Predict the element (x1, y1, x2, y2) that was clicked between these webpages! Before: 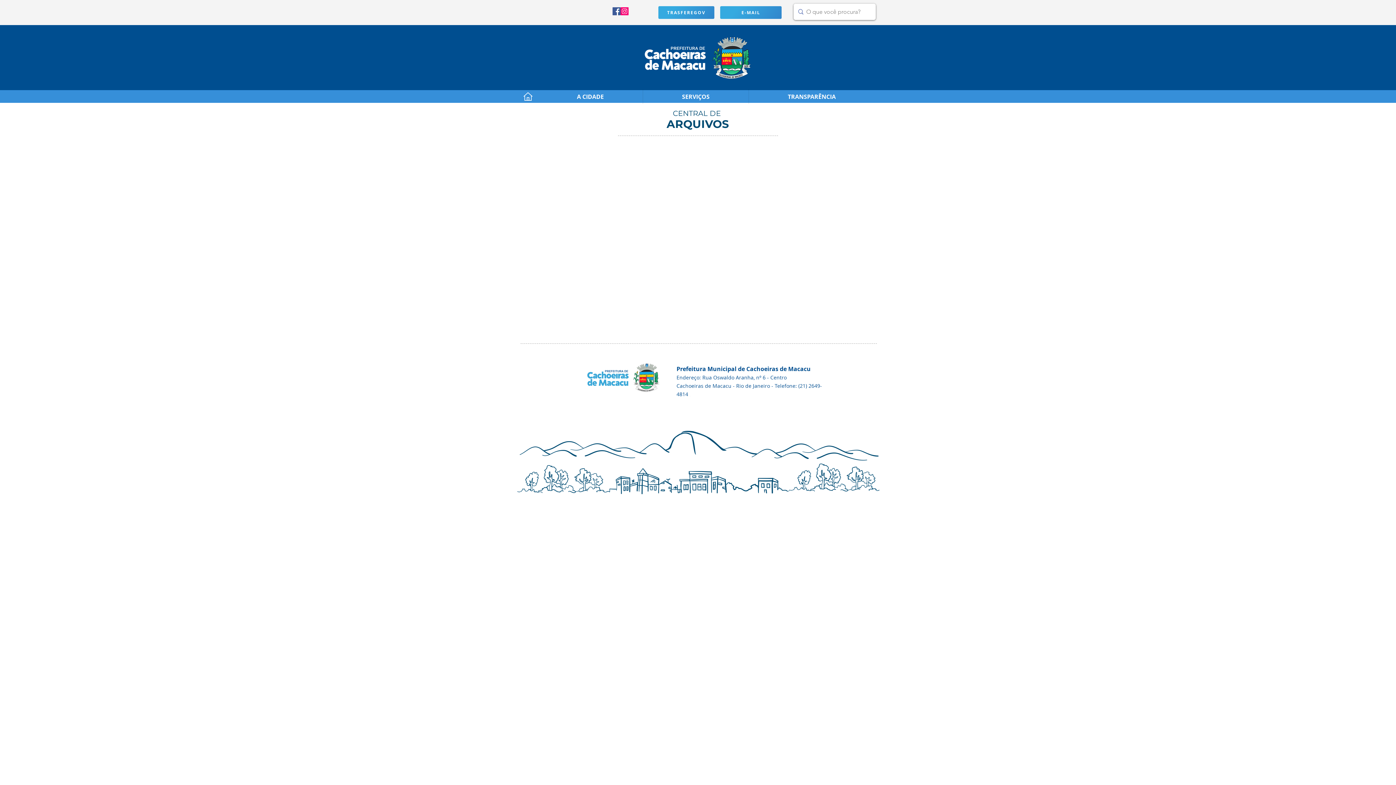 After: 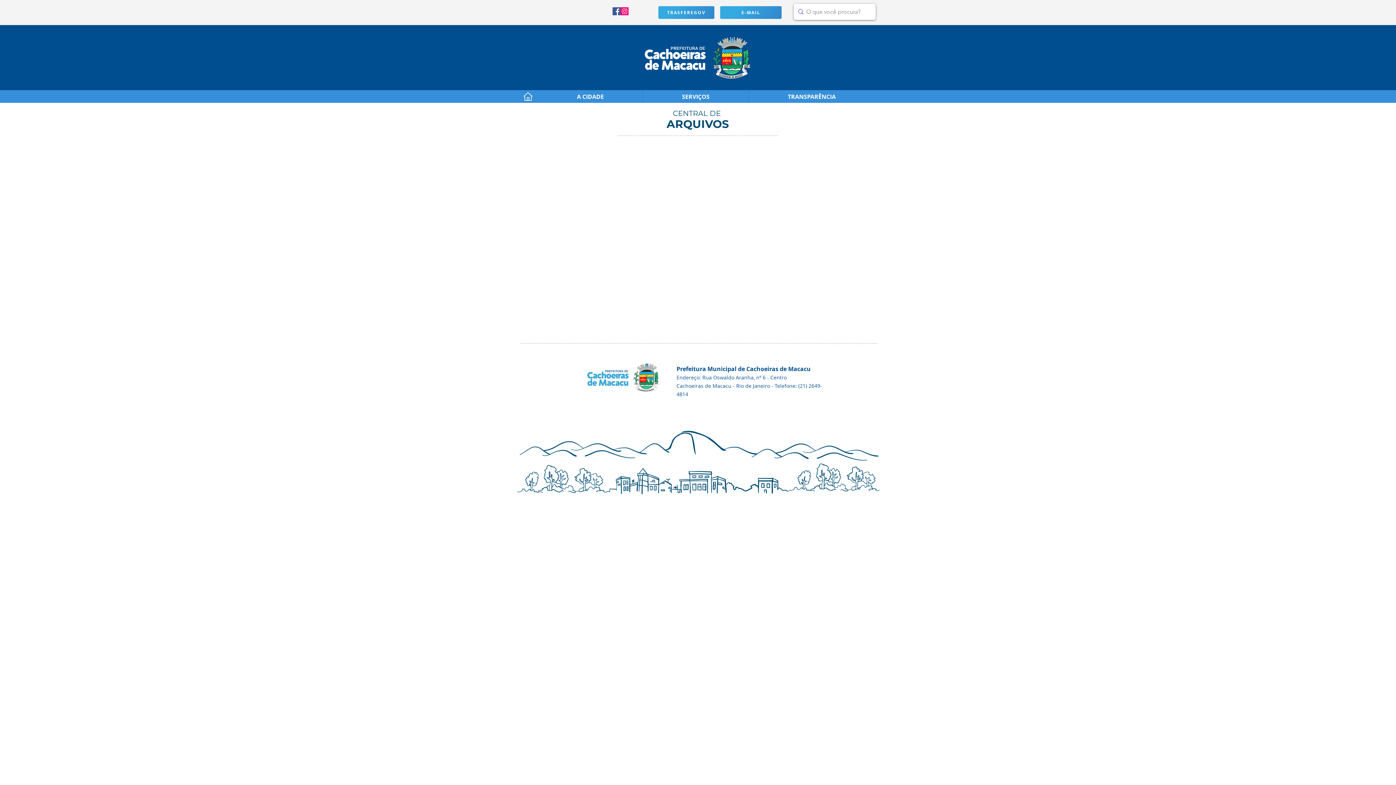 Action: bbox: (620, 7, 628, 15)